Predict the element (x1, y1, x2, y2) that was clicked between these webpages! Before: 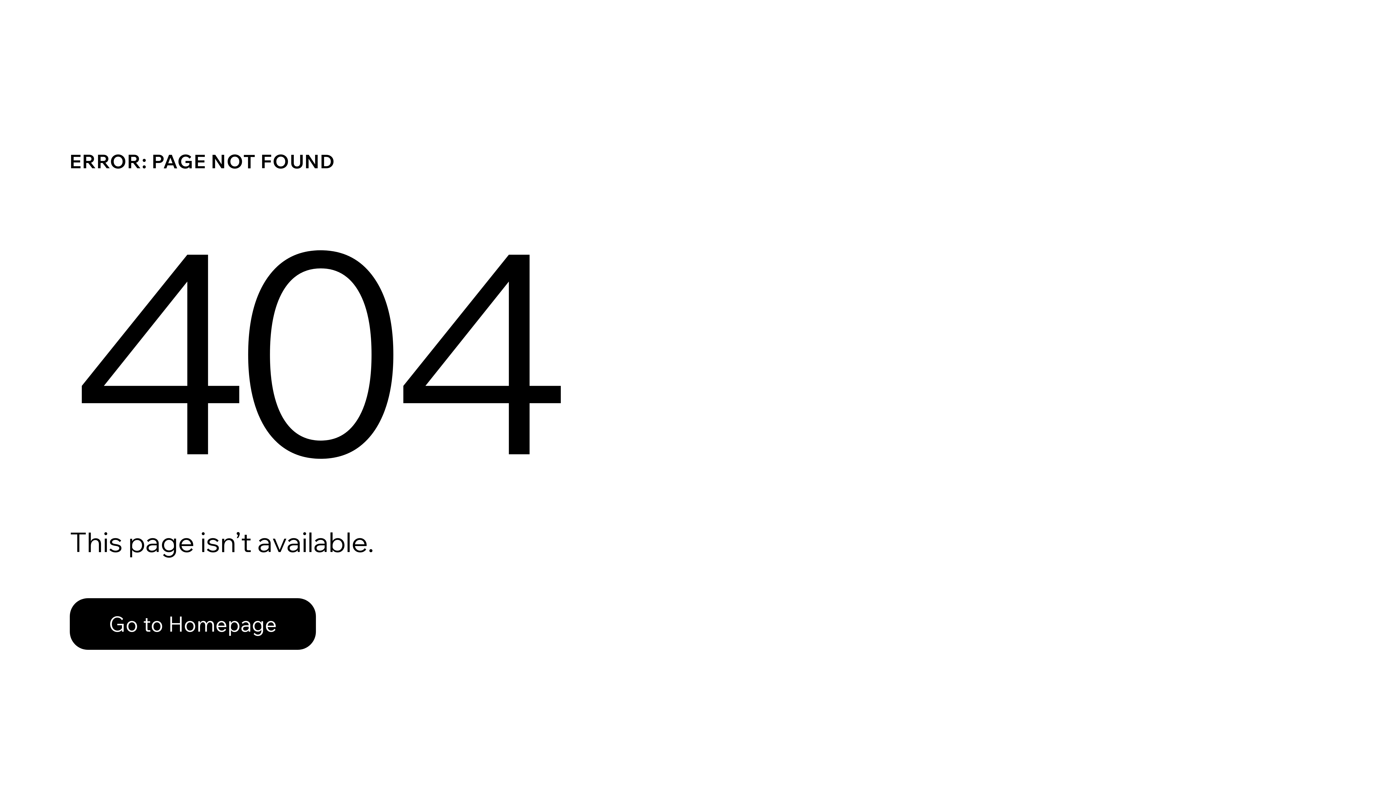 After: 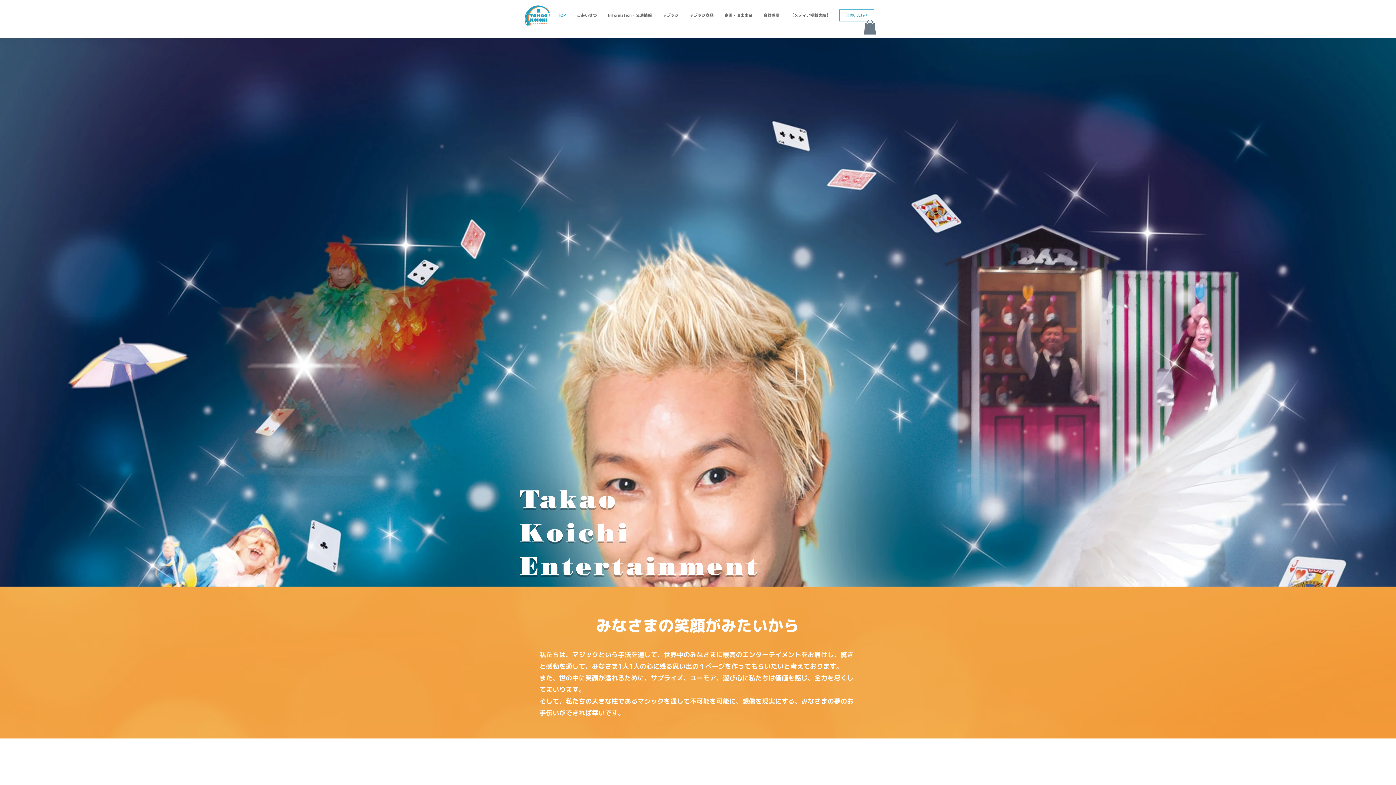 Action: bbox: (69, 582, 768, 659) label: Go to Homepage